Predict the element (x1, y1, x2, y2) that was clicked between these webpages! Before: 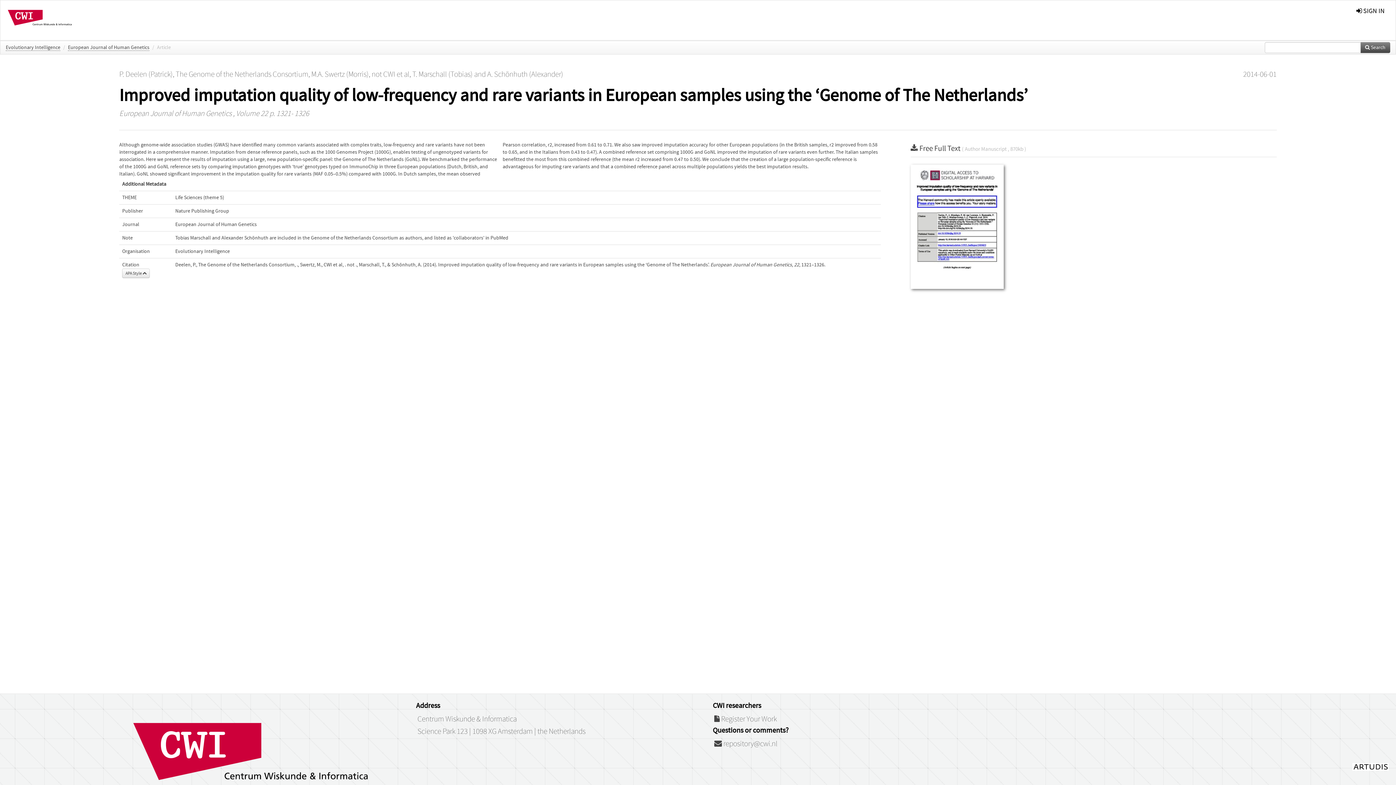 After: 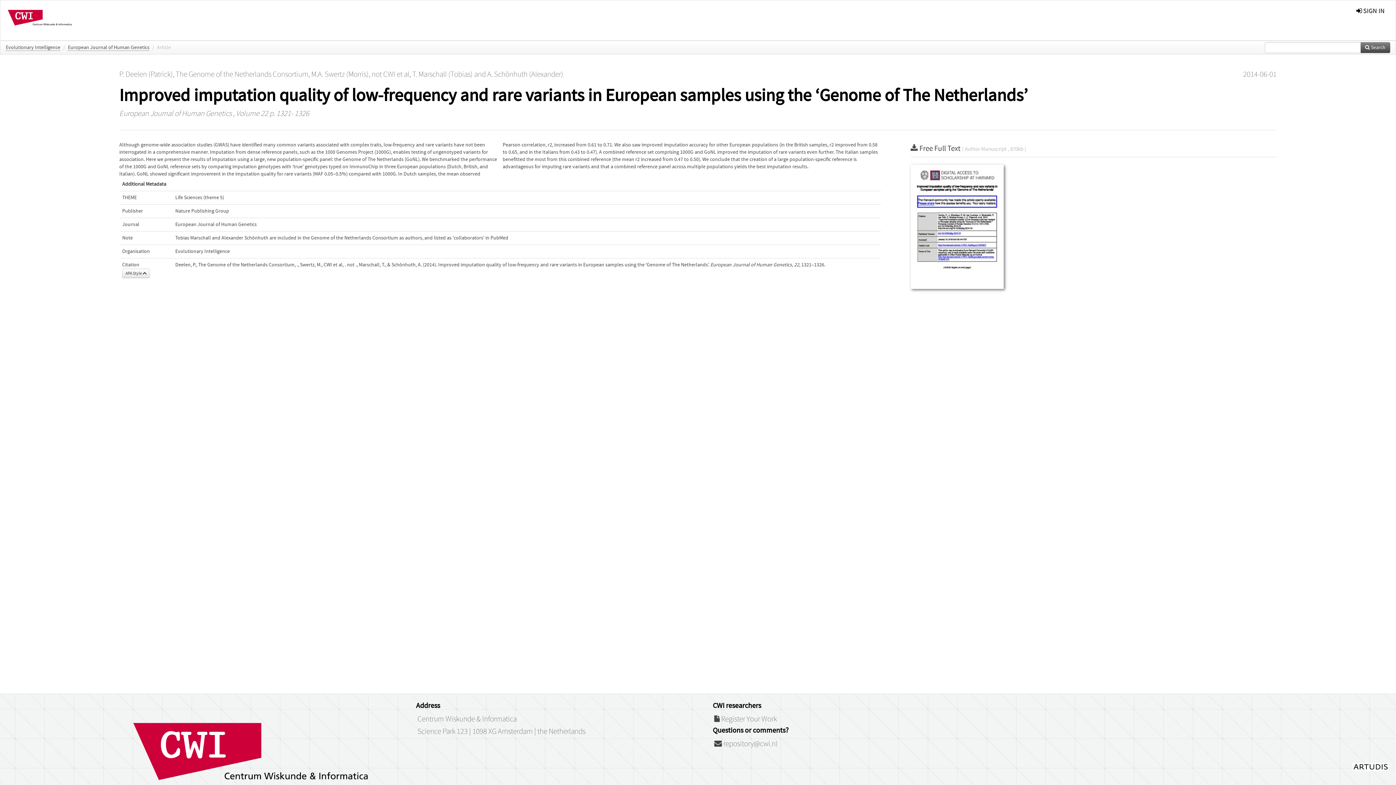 Action: bbox: (910, 223, 1003, 229)